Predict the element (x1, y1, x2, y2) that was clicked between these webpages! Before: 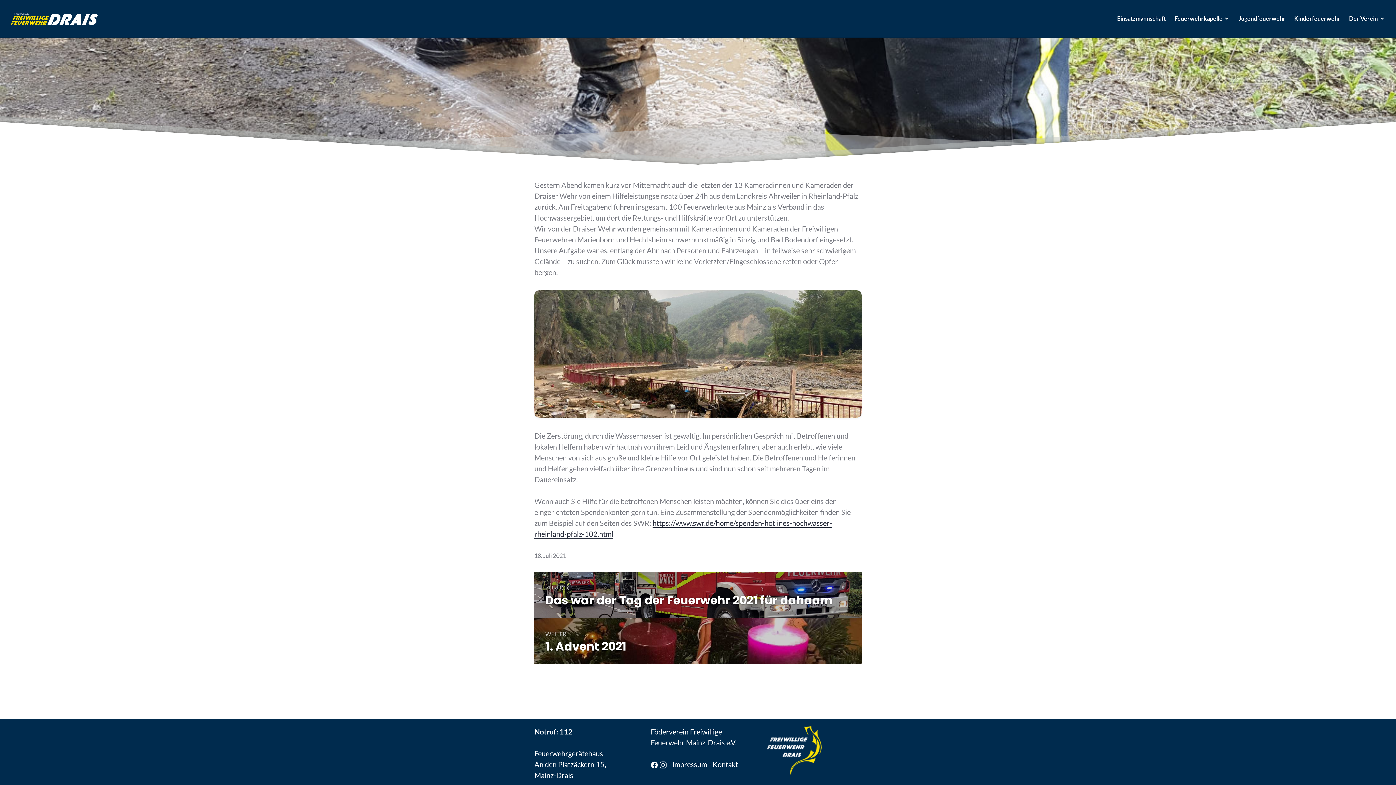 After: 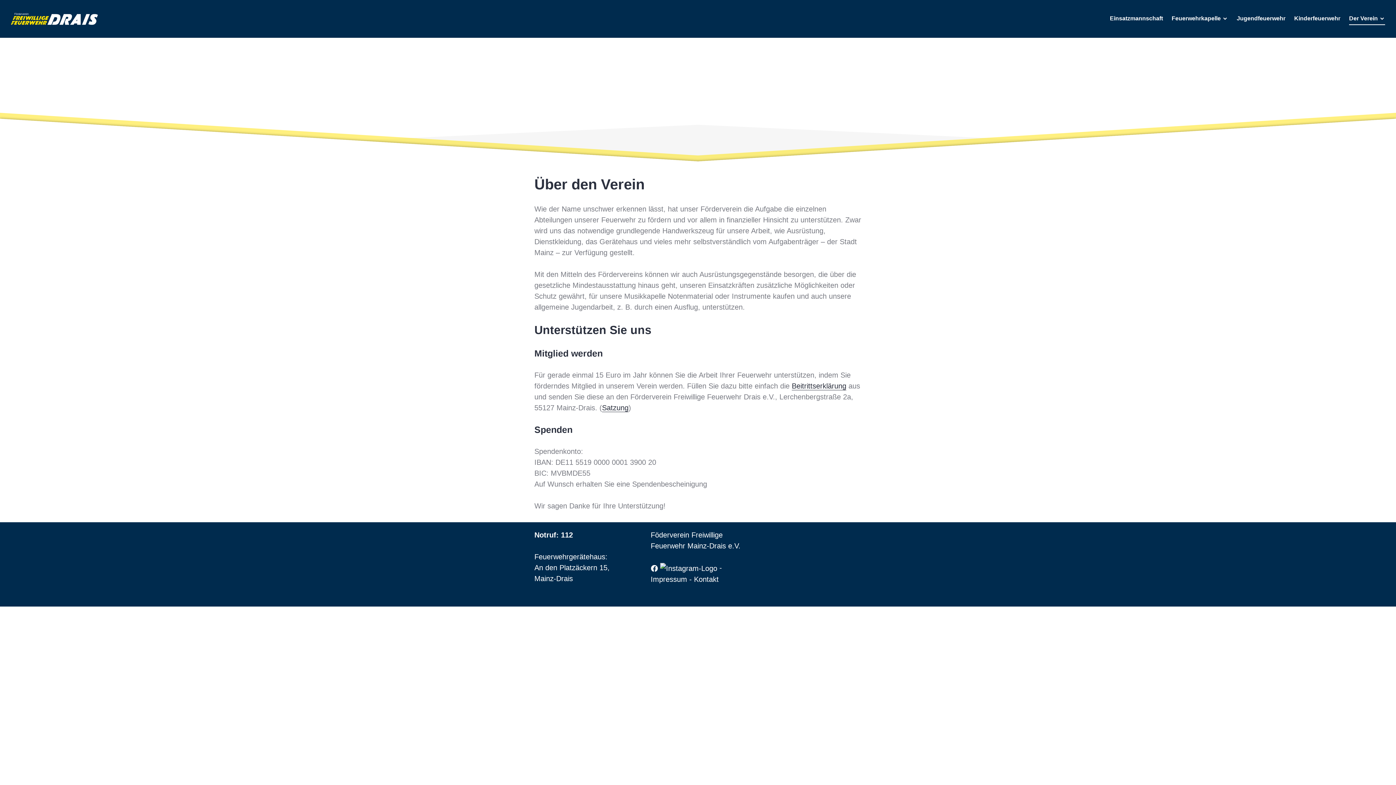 Action: bbox: (1349, 12, 1385, 25) label: Der Verein